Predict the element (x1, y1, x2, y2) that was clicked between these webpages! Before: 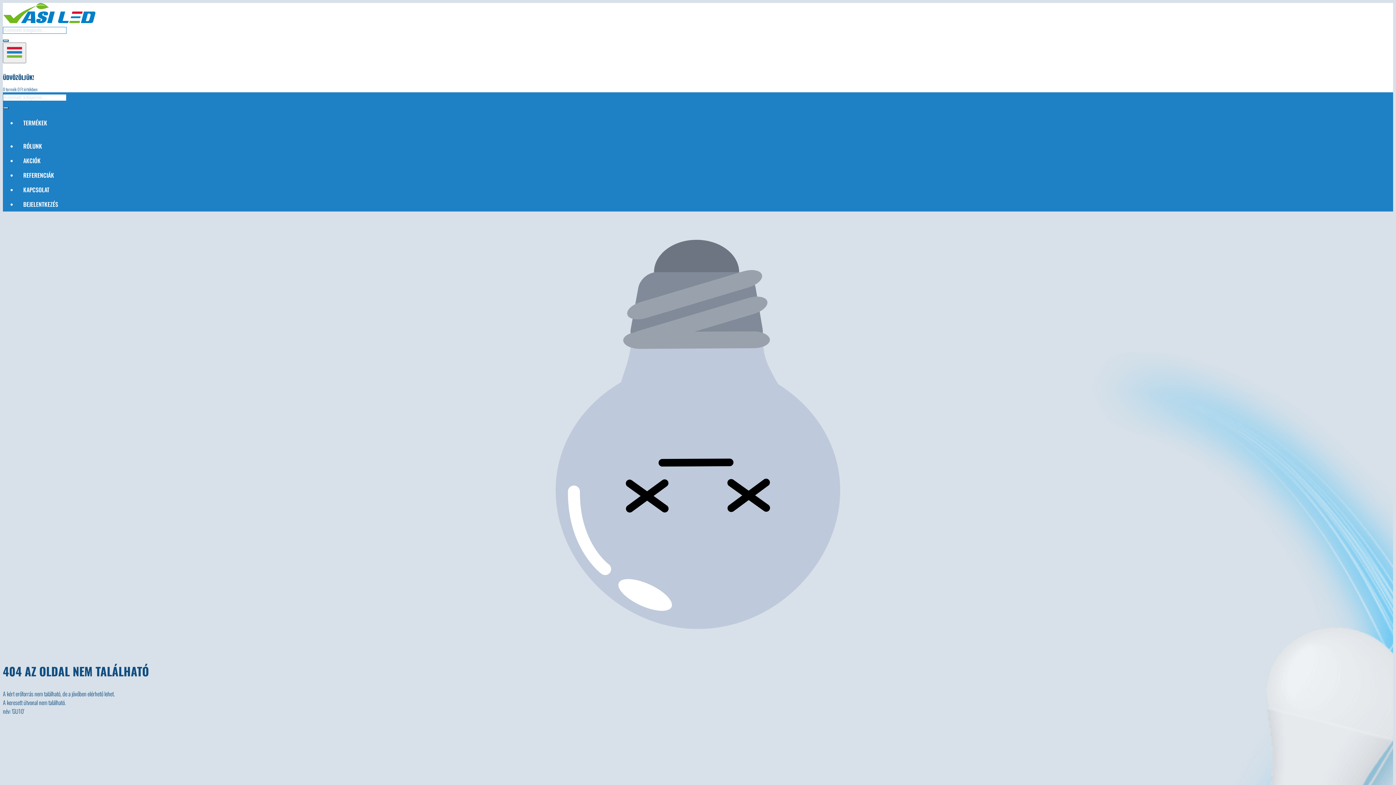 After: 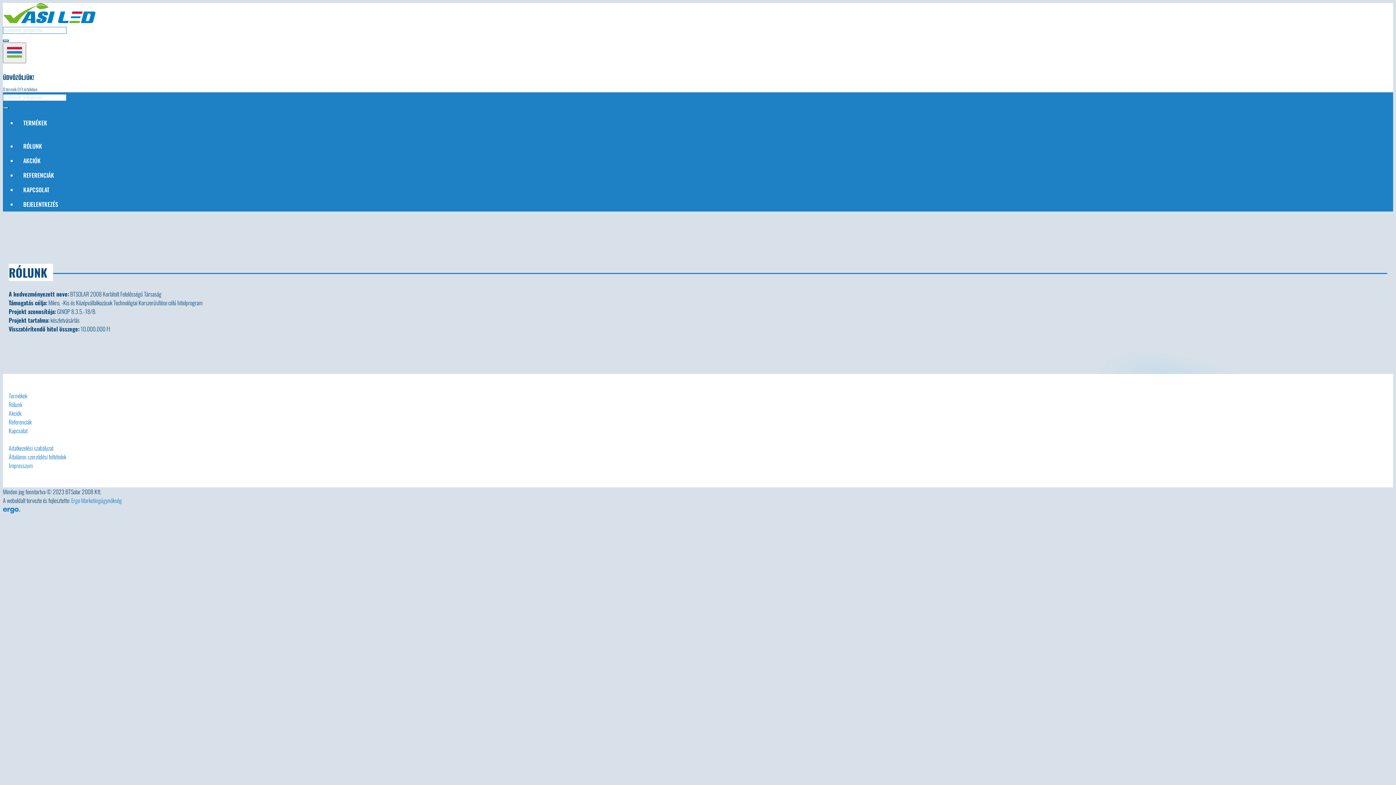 Action: bbox: (23, 141, 42, 150) label: RÓLUNK